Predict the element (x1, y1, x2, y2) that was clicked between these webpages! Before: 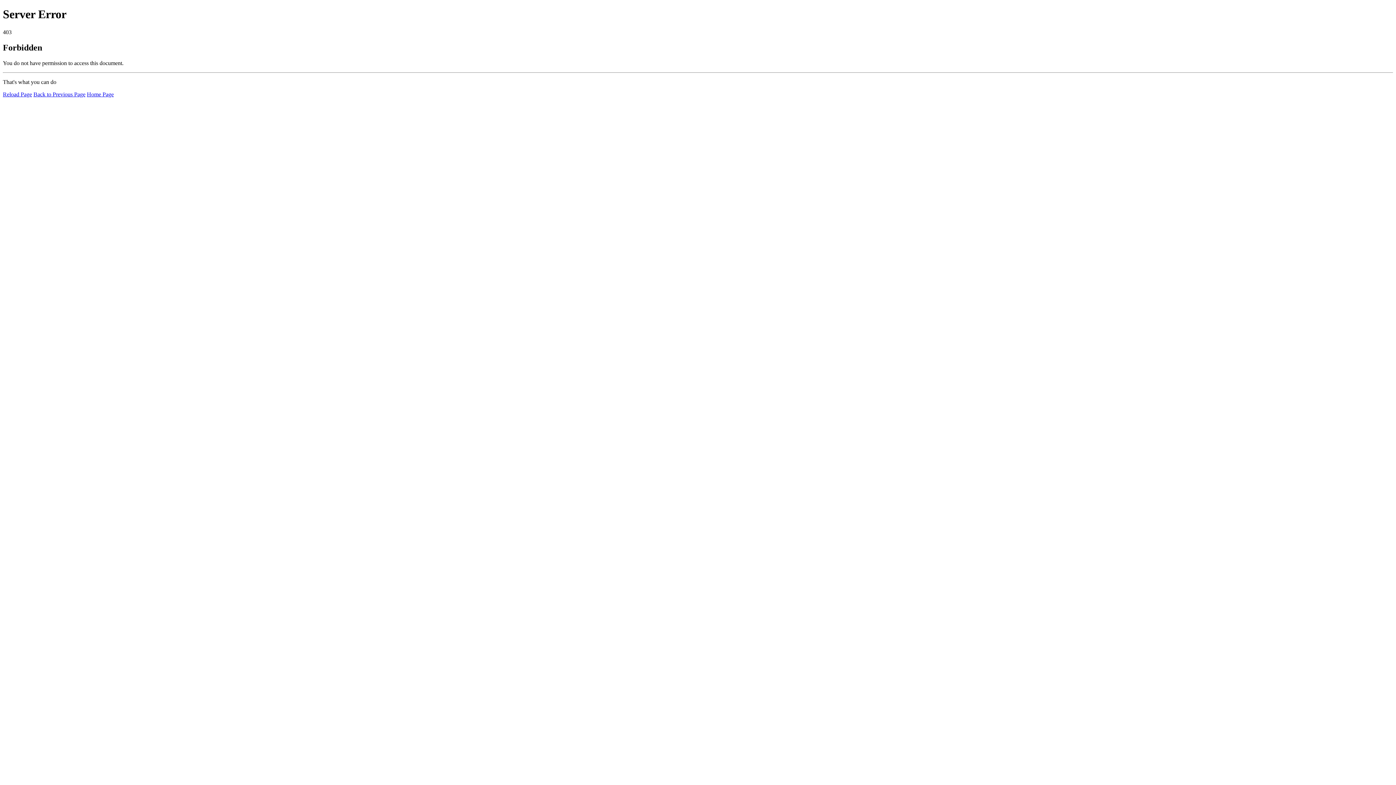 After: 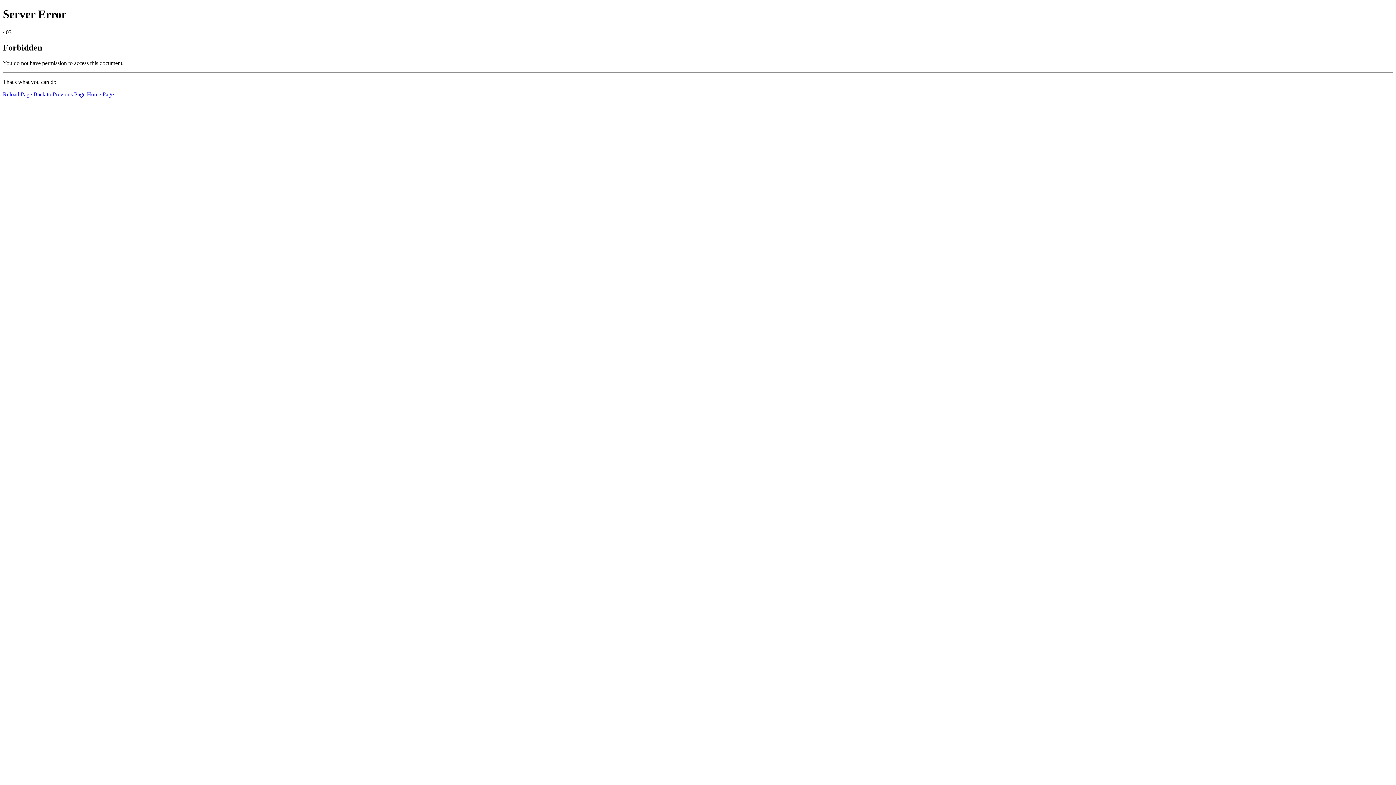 Action: bbox: (2, 91, 32, 97) label: Reload Page